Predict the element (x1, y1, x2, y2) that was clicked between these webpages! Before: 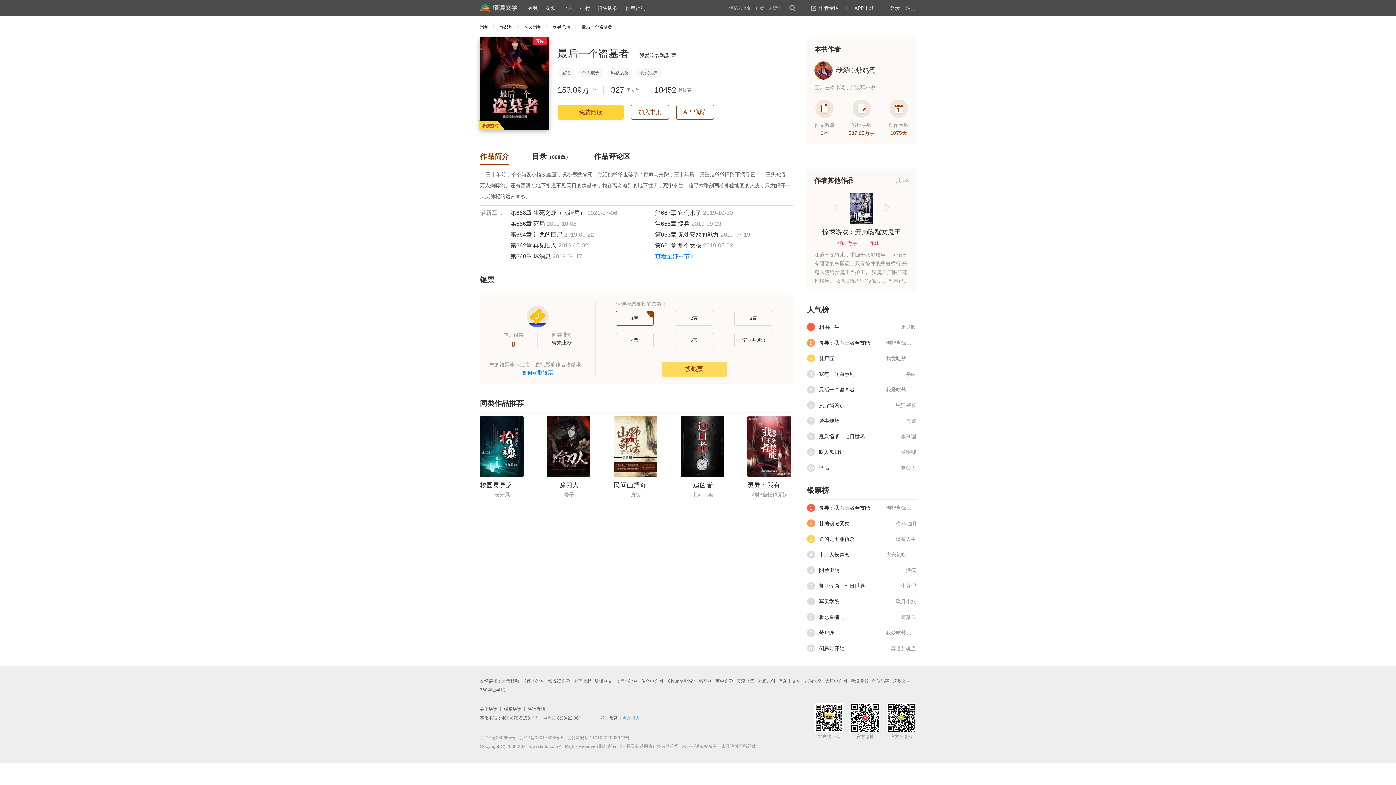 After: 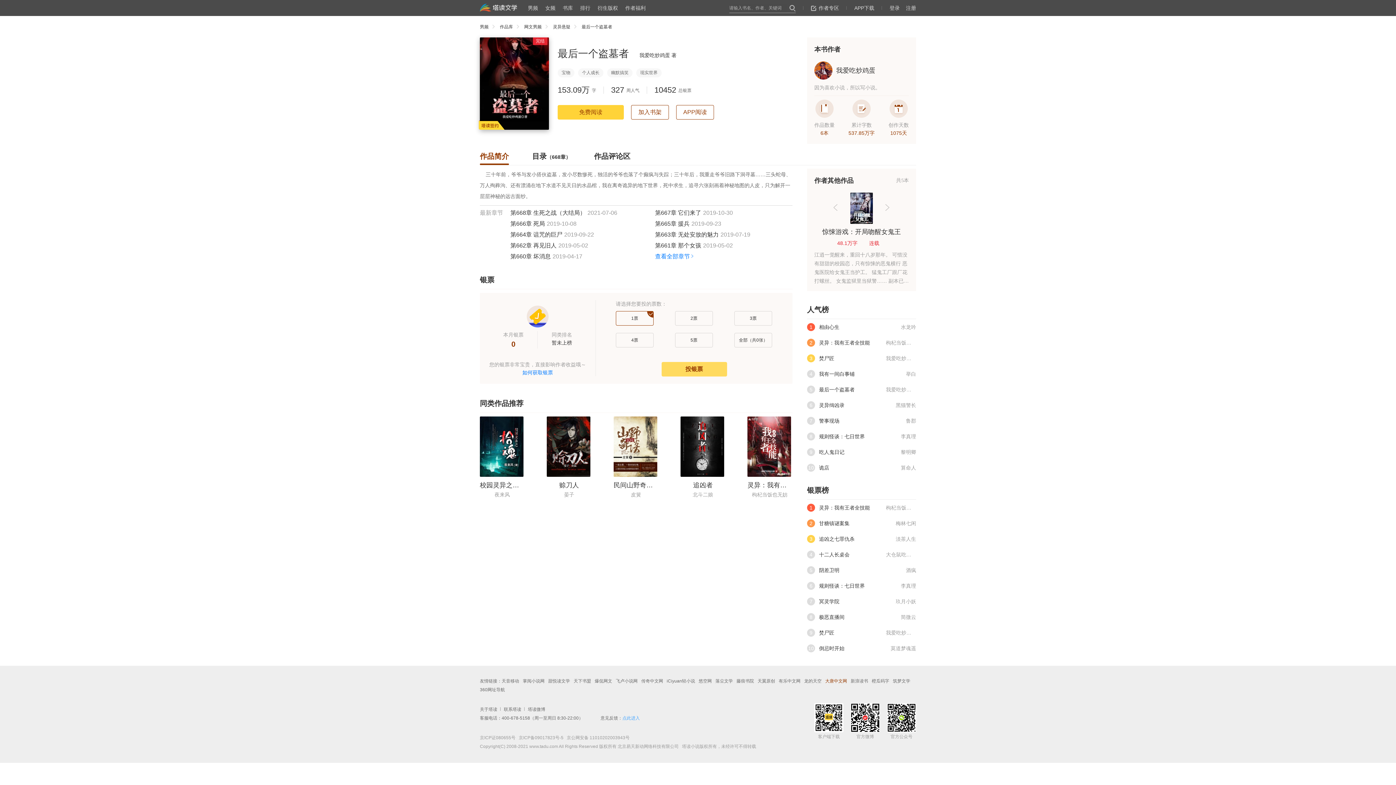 Action: label: 大唐中文网 bbox: (825, 677, 847, 685)